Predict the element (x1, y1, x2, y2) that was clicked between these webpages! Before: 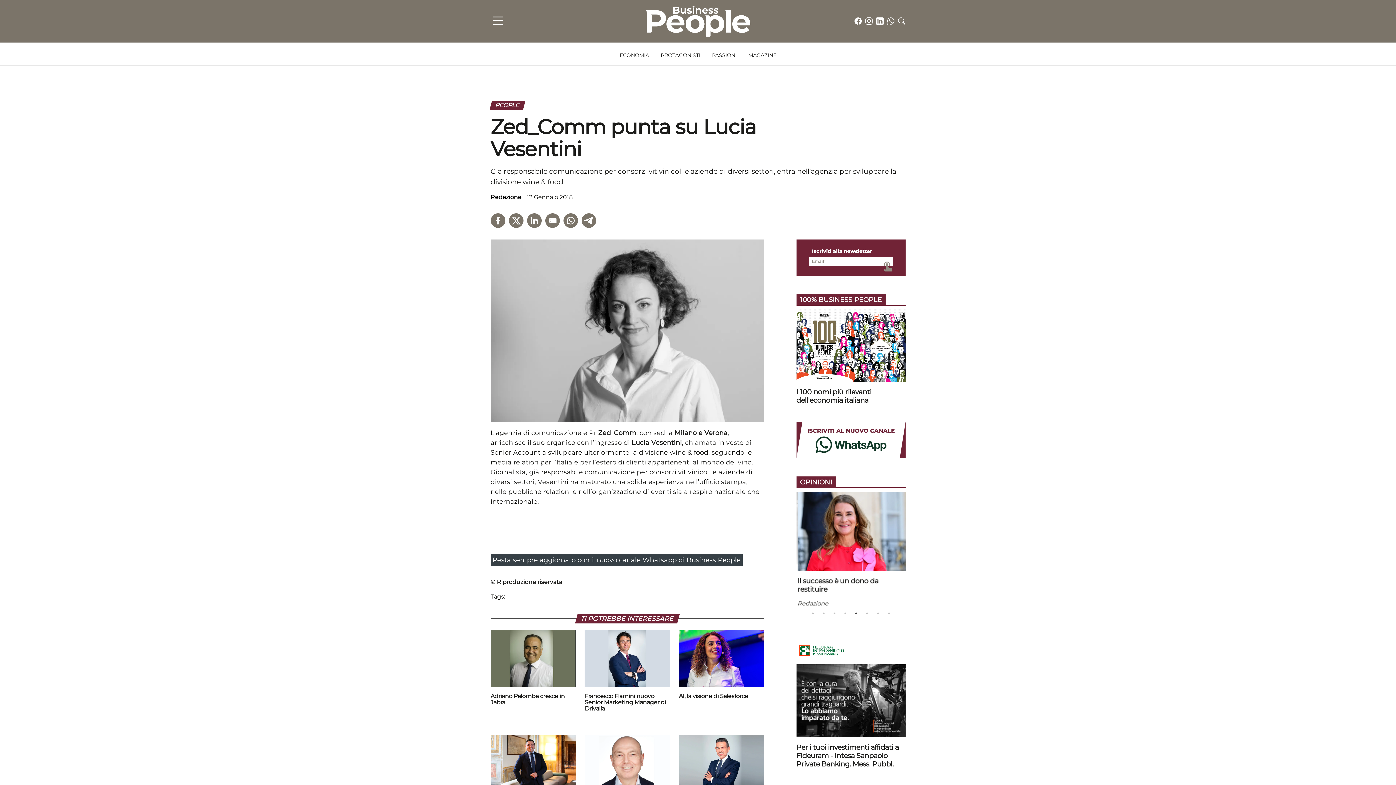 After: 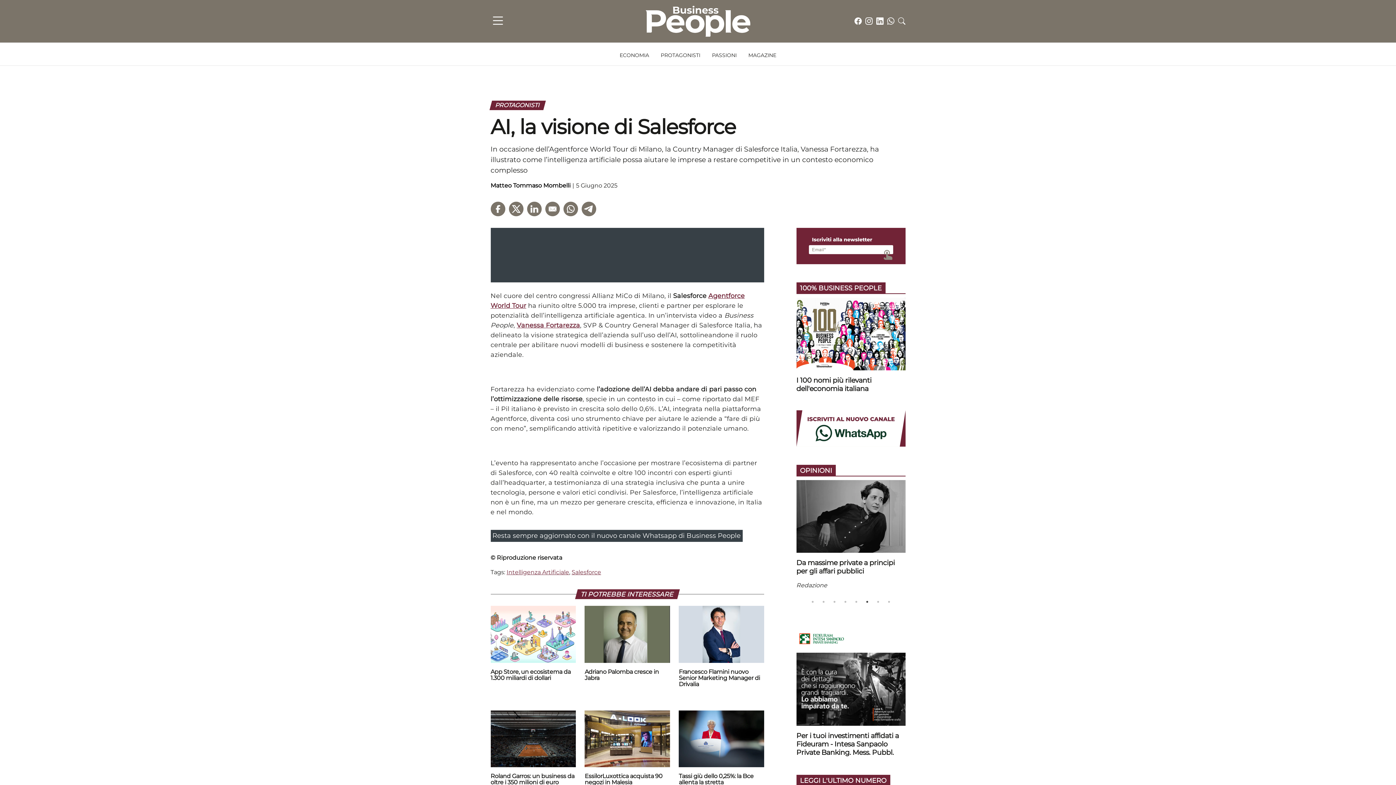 Action: label: AI, la visione di Salesforce bbox: (679, 630, 764, 687)